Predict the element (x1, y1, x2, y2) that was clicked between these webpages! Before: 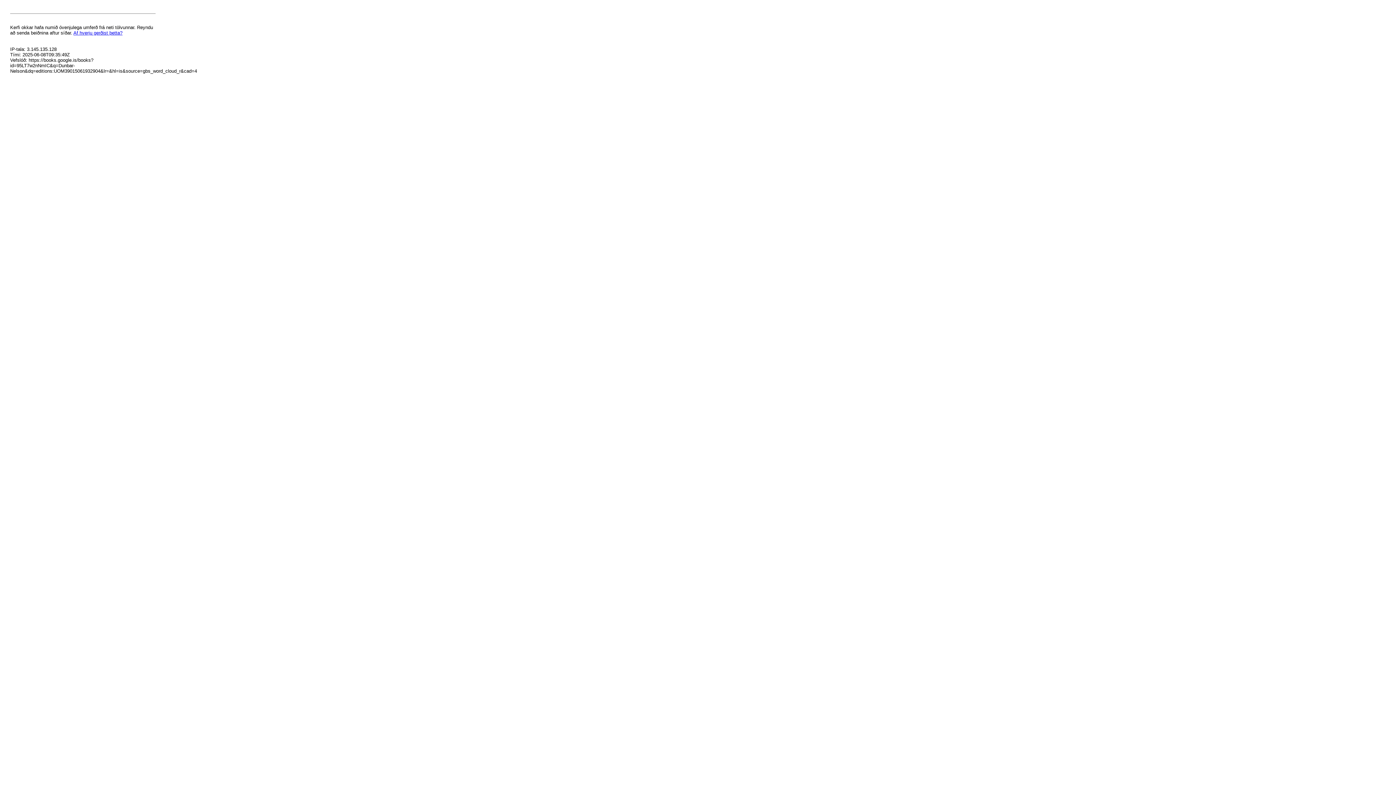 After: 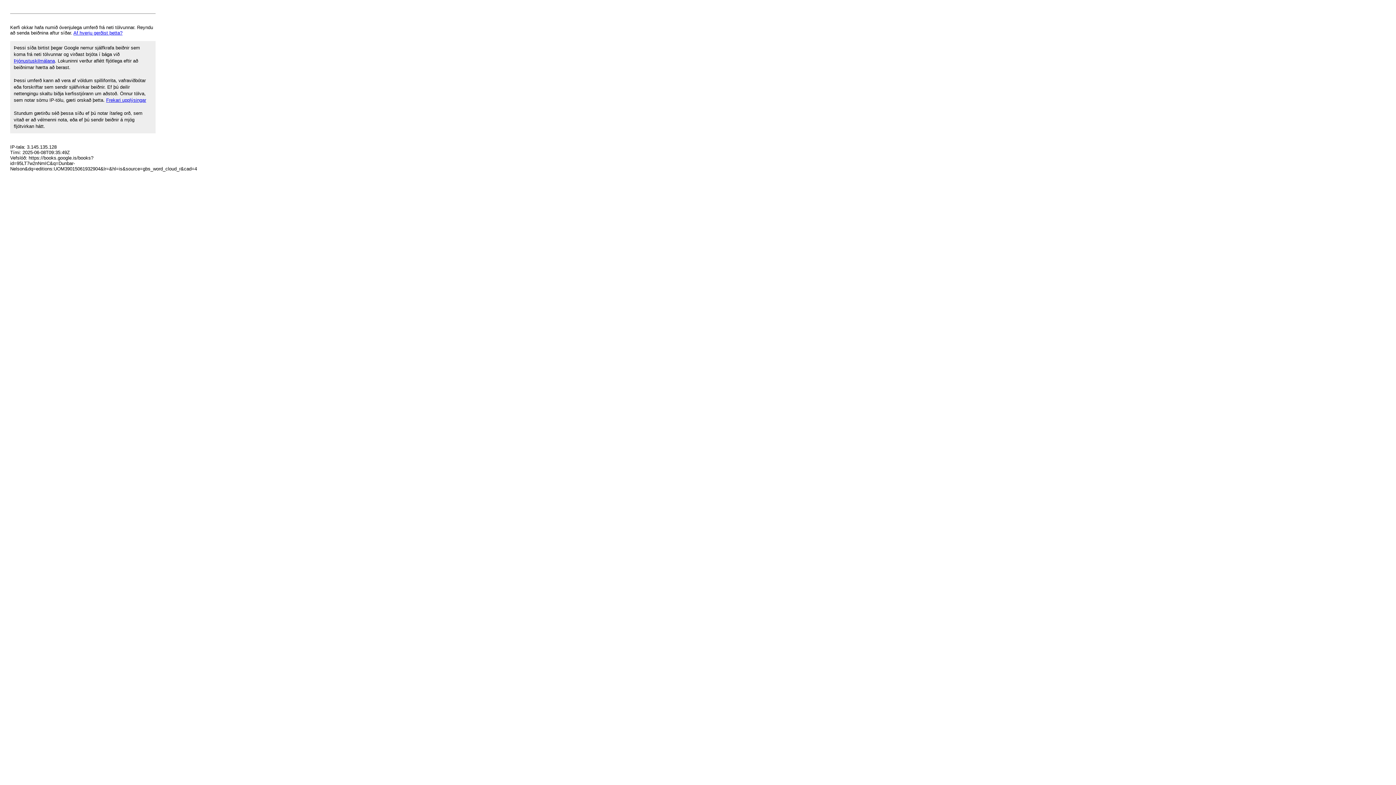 Action: label: Af hverju gerðist þetta? bbox: (73, 30, 122, 35)